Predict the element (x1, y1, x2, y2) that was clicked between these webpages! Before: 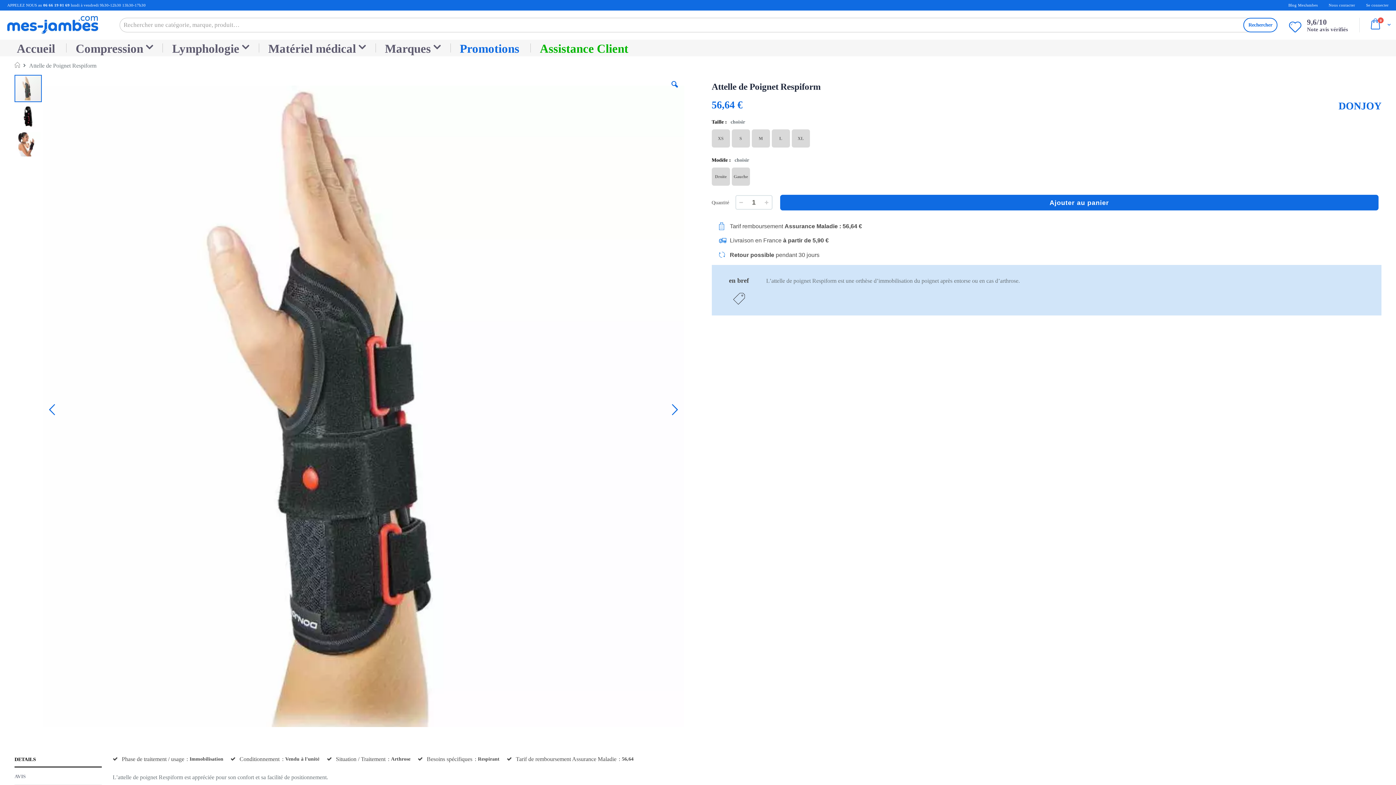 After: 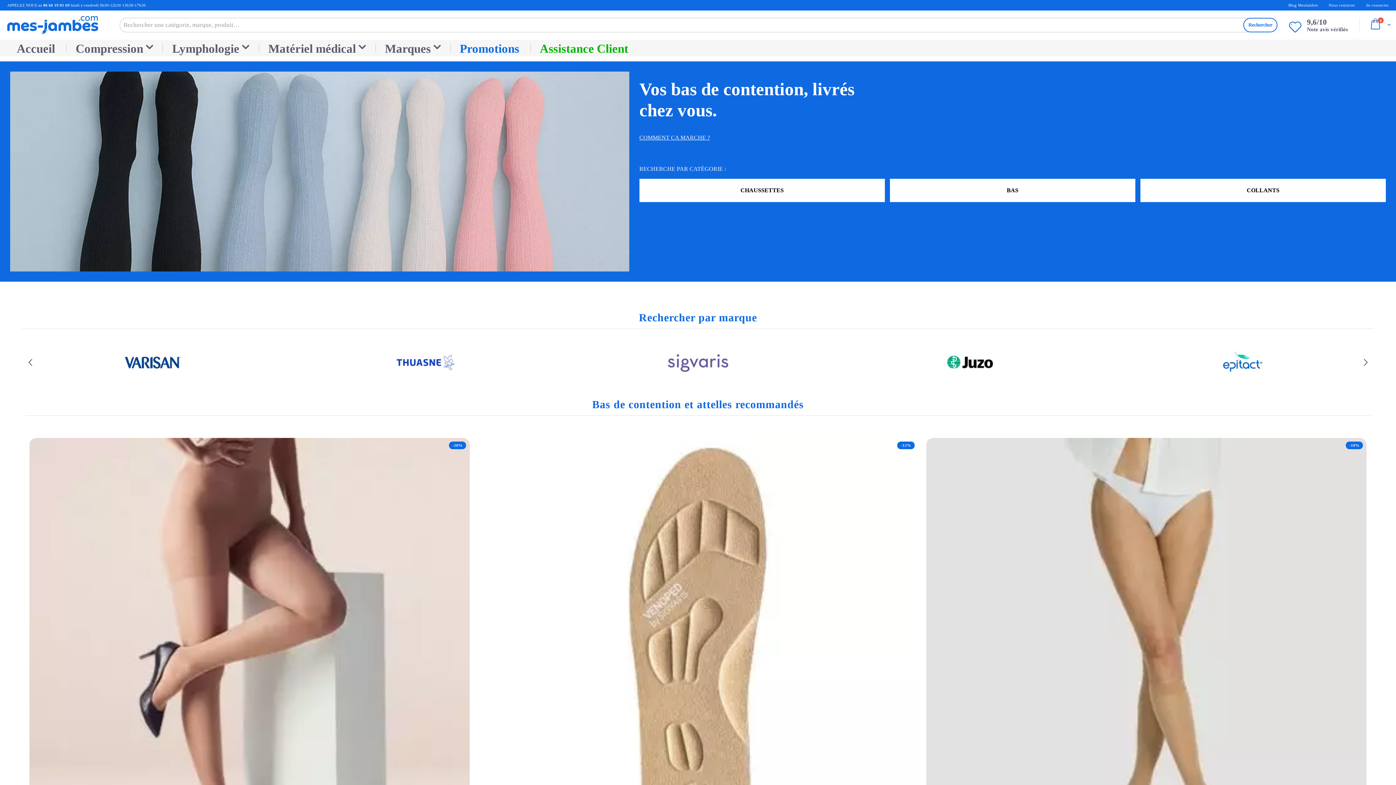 Action: bbox: (14, 59, 20, 69) label: Accueil